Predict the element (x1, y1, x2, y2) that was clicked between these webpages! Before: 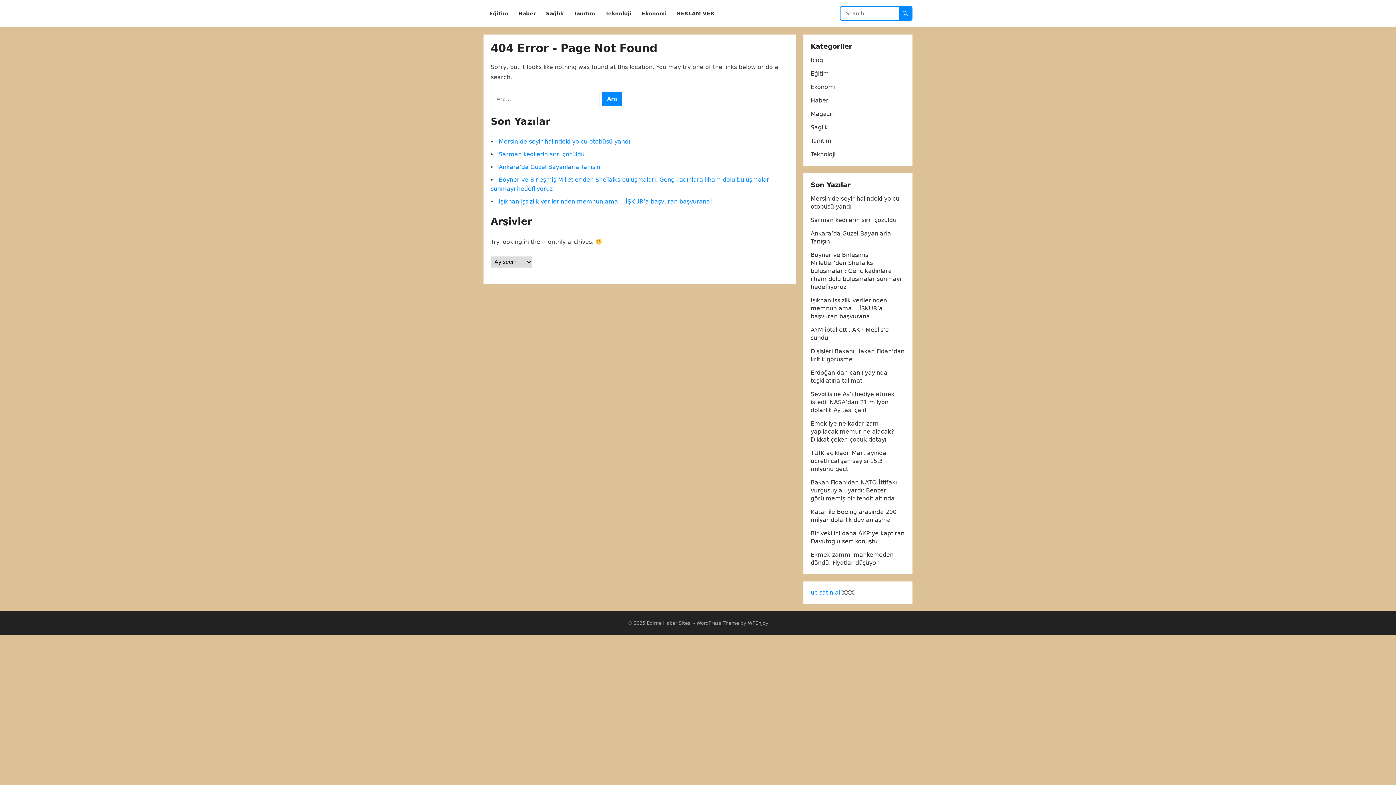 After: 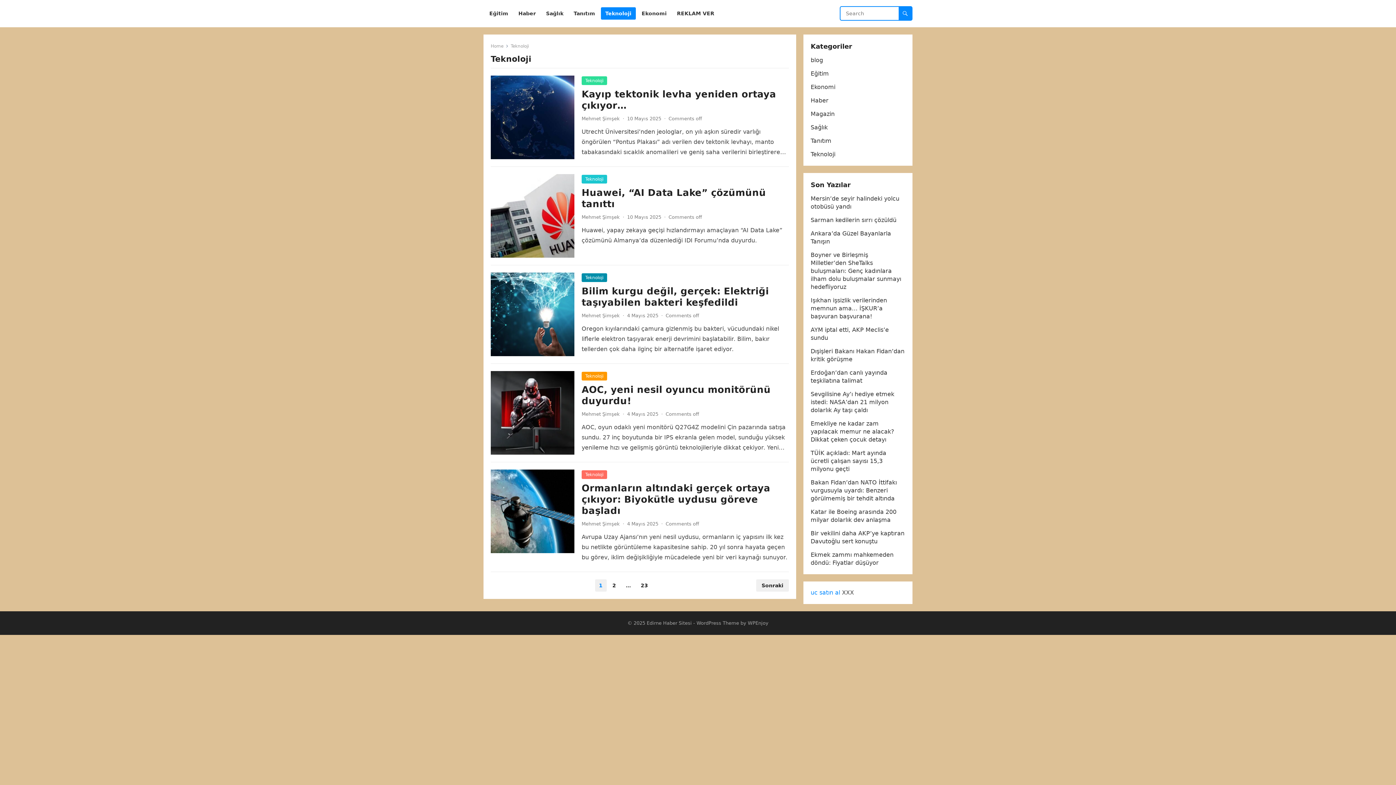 Action: label: Teknoloji bbox: (601, 0, 636, 27)